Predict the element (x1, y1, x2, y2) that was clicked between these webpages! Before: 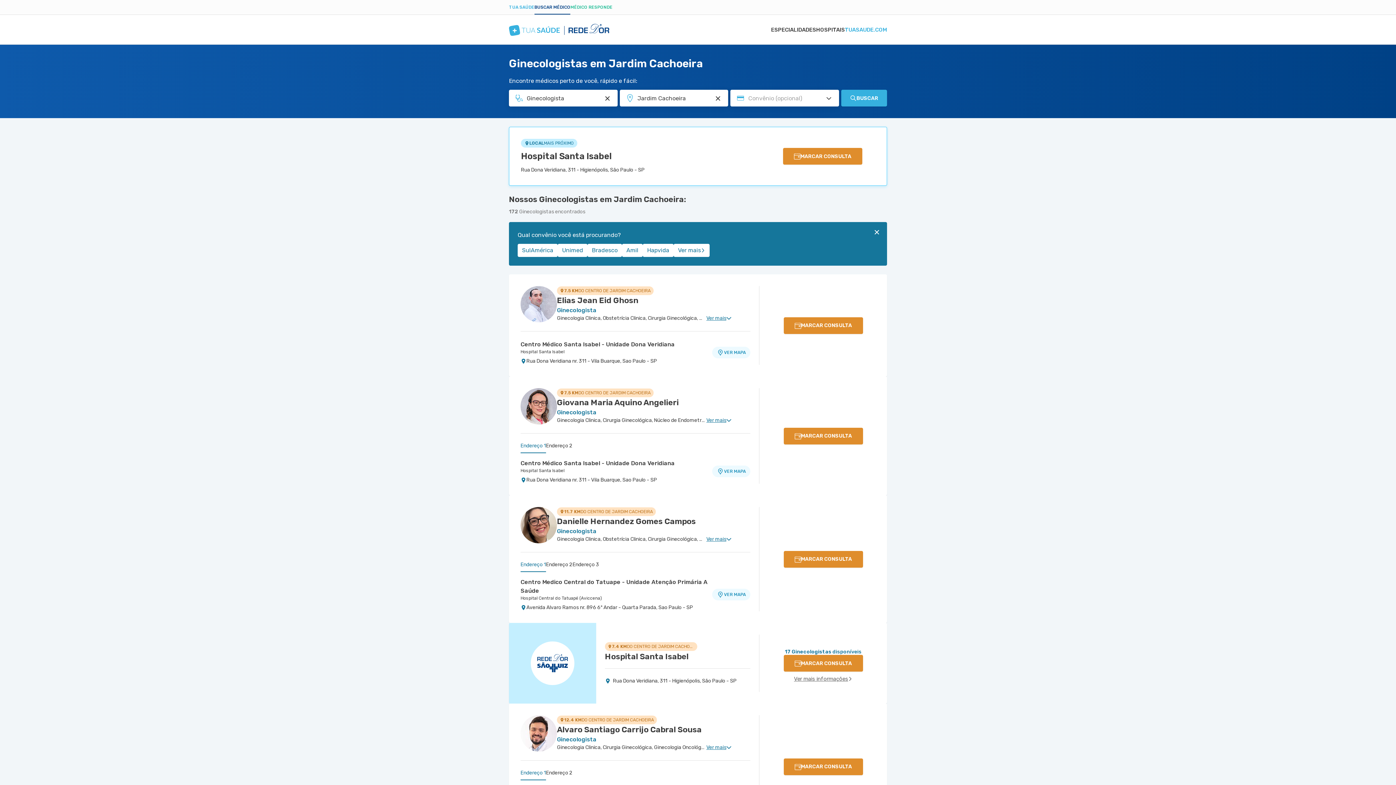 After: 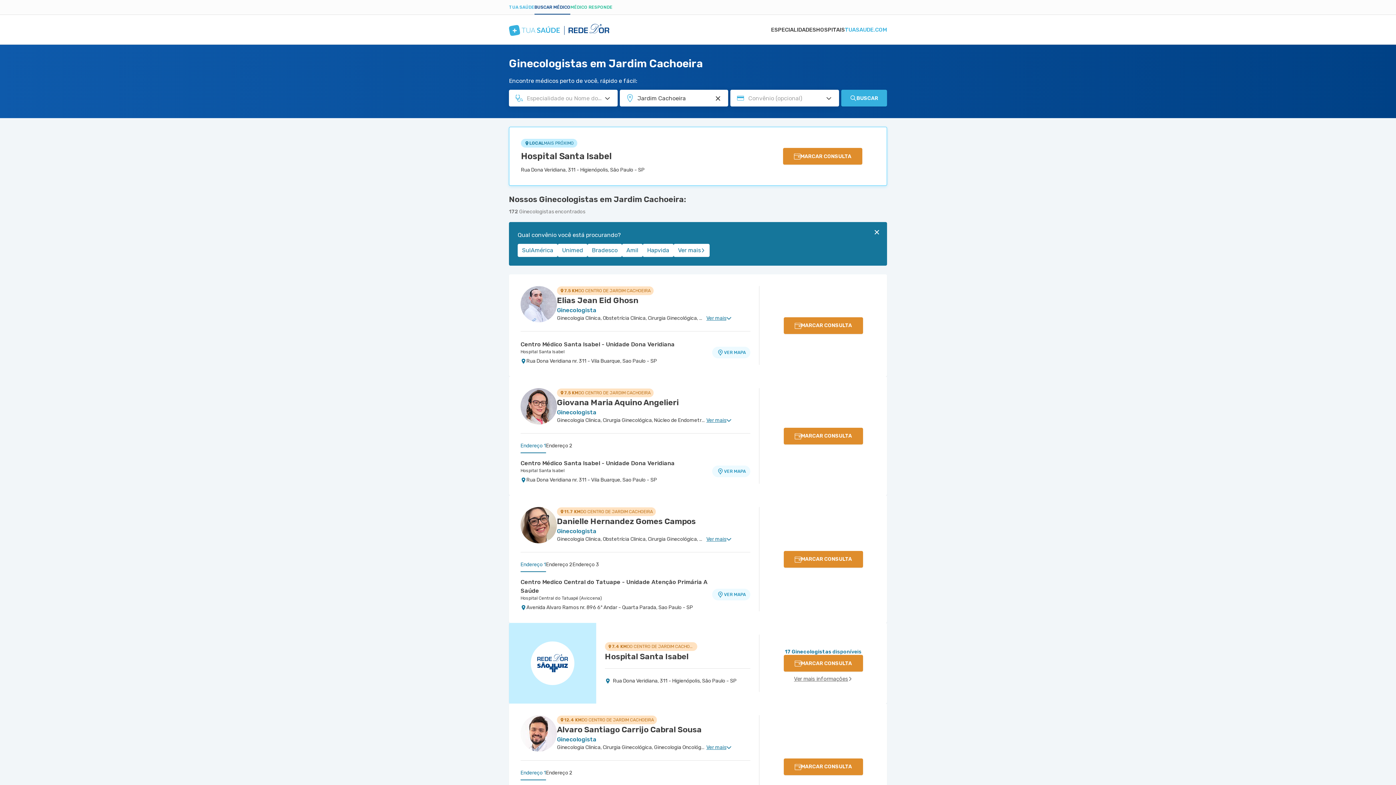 Action: label: Pesquisar por Especialidade ou Nome do médico bbox: (603, 94, 611, 102)